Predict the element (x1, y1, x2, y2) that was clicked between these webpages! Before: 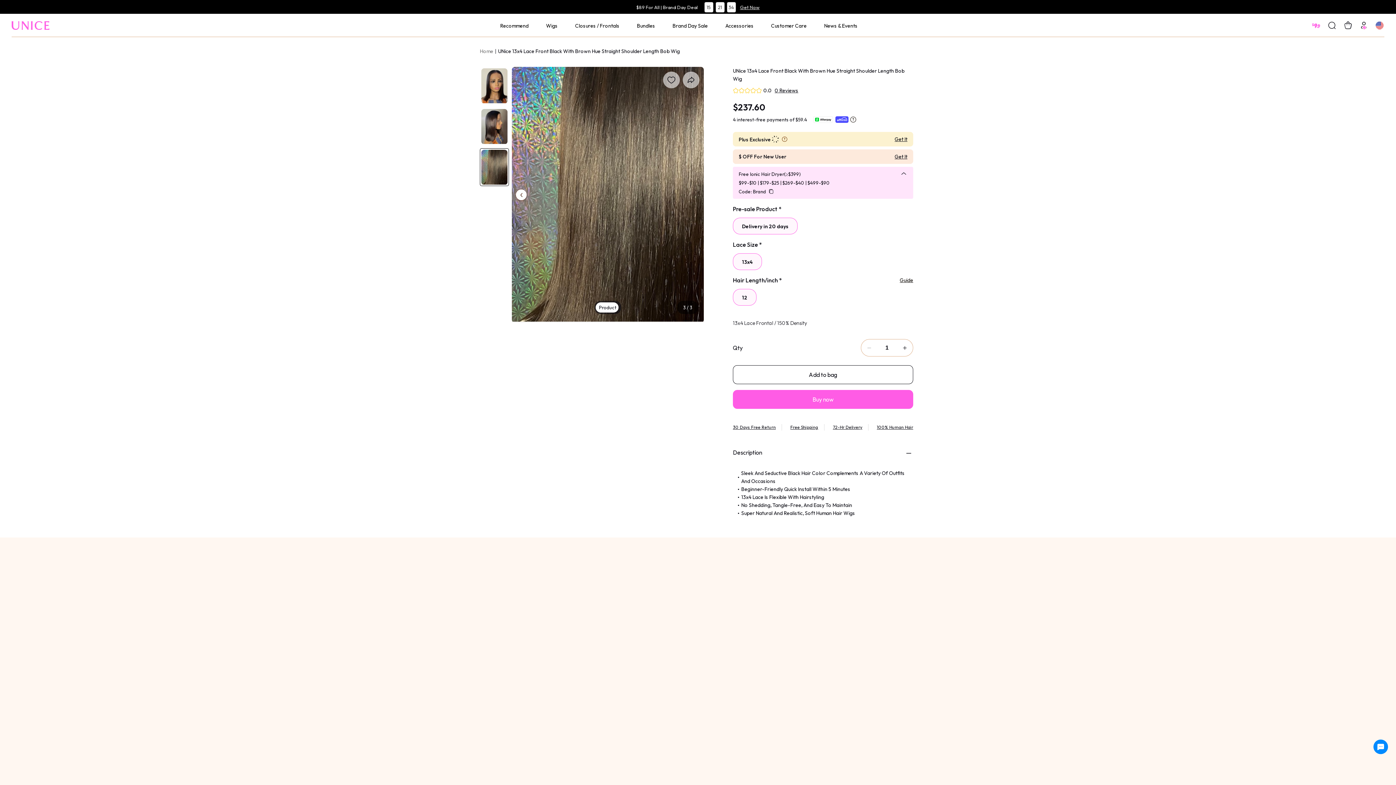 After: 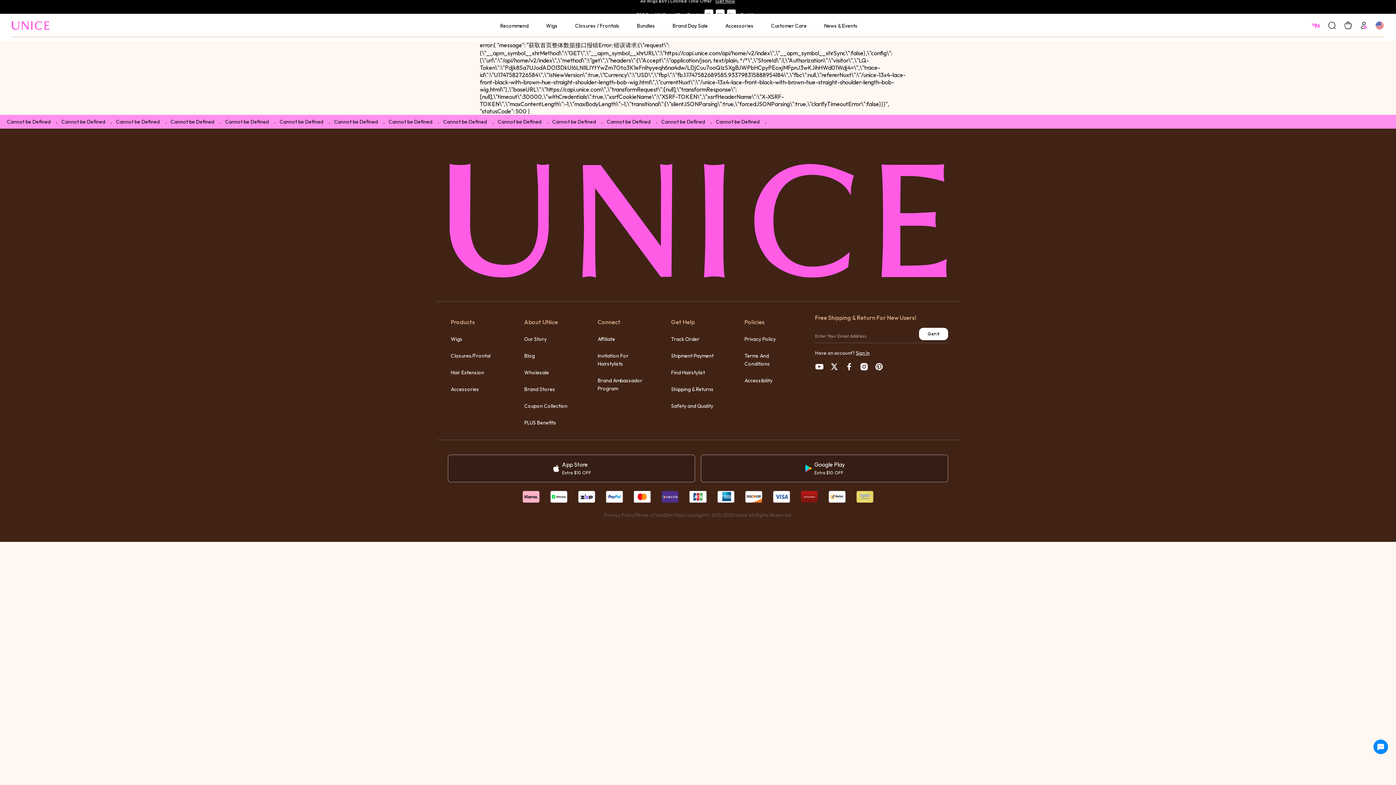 Action: bbox: (480, 47, 493, 55) label: Home